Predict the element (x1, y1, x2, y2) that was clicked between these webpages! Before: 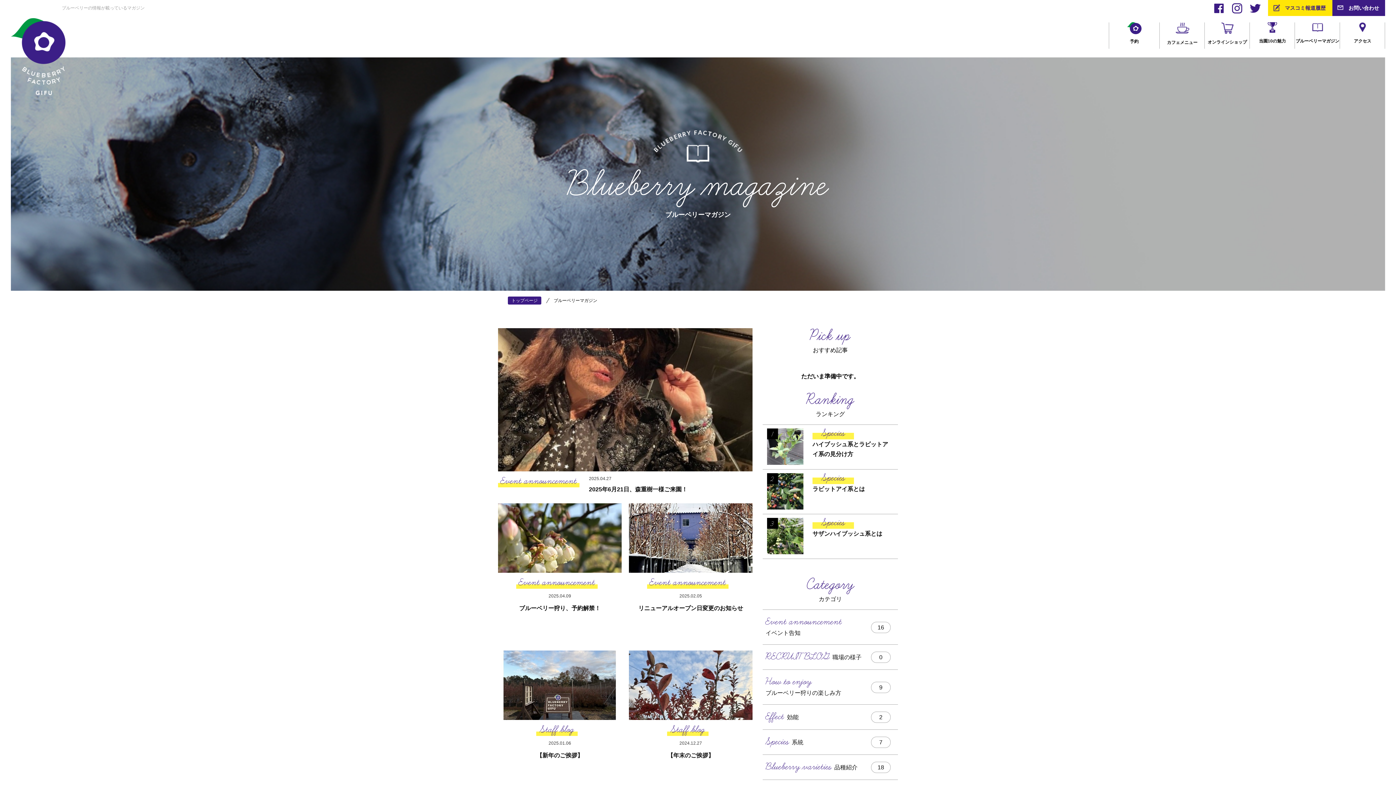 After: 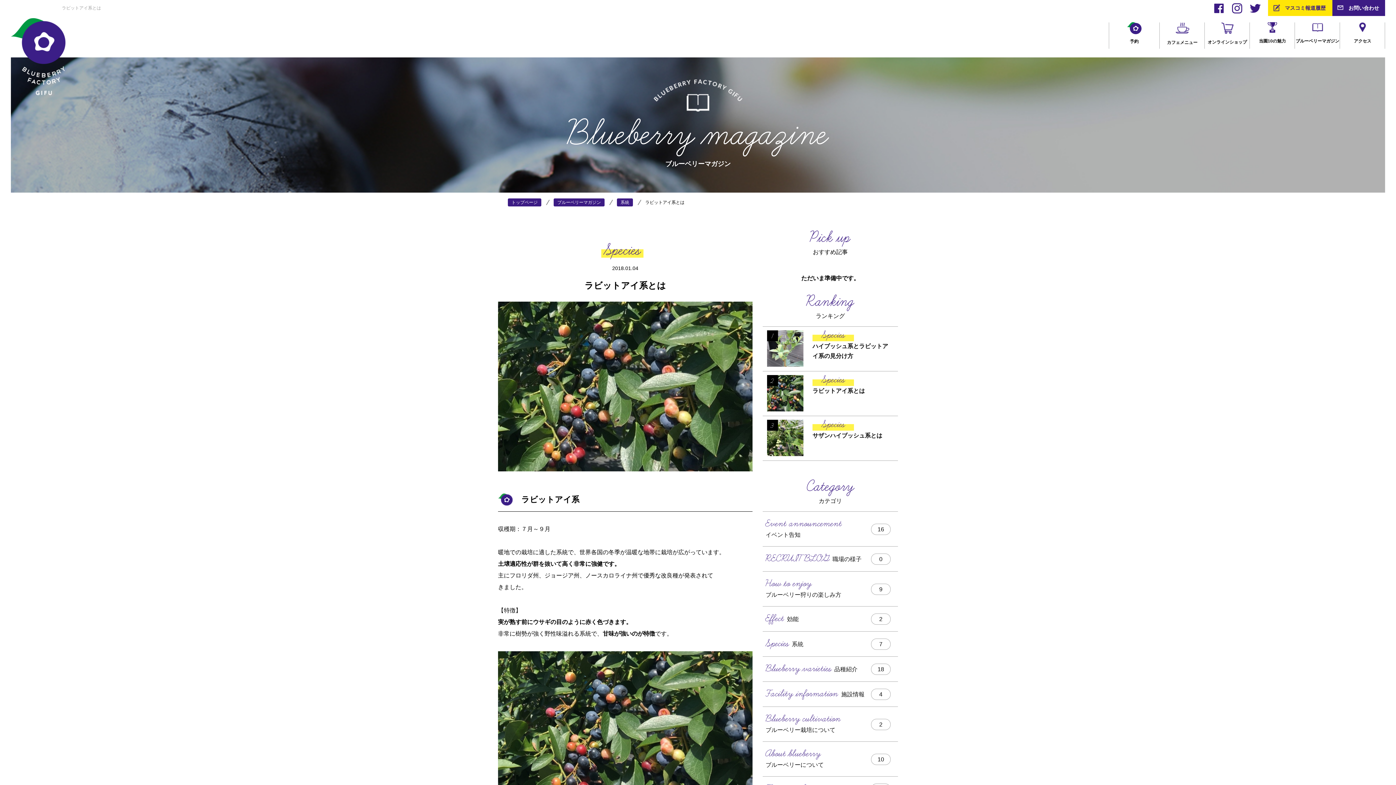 Action: label: 2

Species

ラビットアイ系とは bbox: (767, 473, 892, 509)